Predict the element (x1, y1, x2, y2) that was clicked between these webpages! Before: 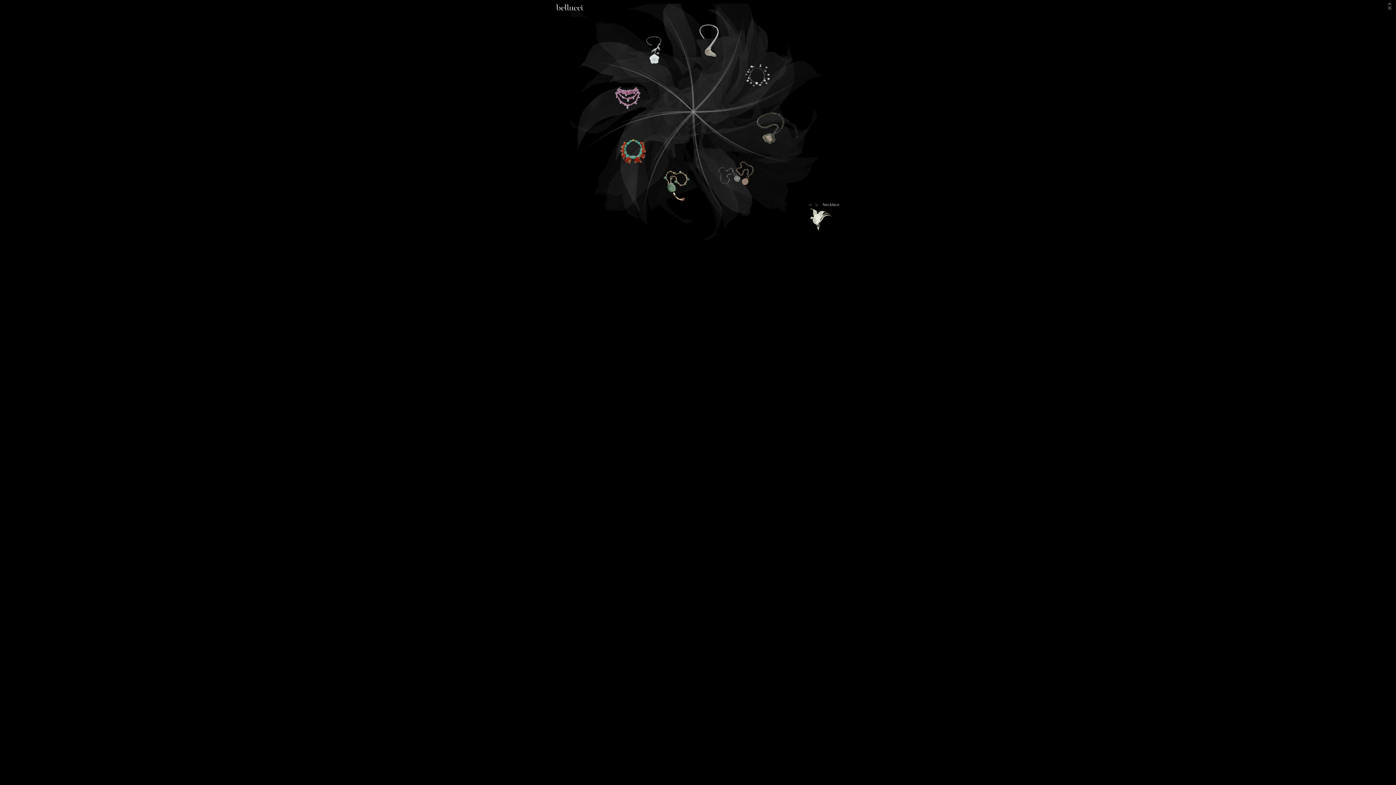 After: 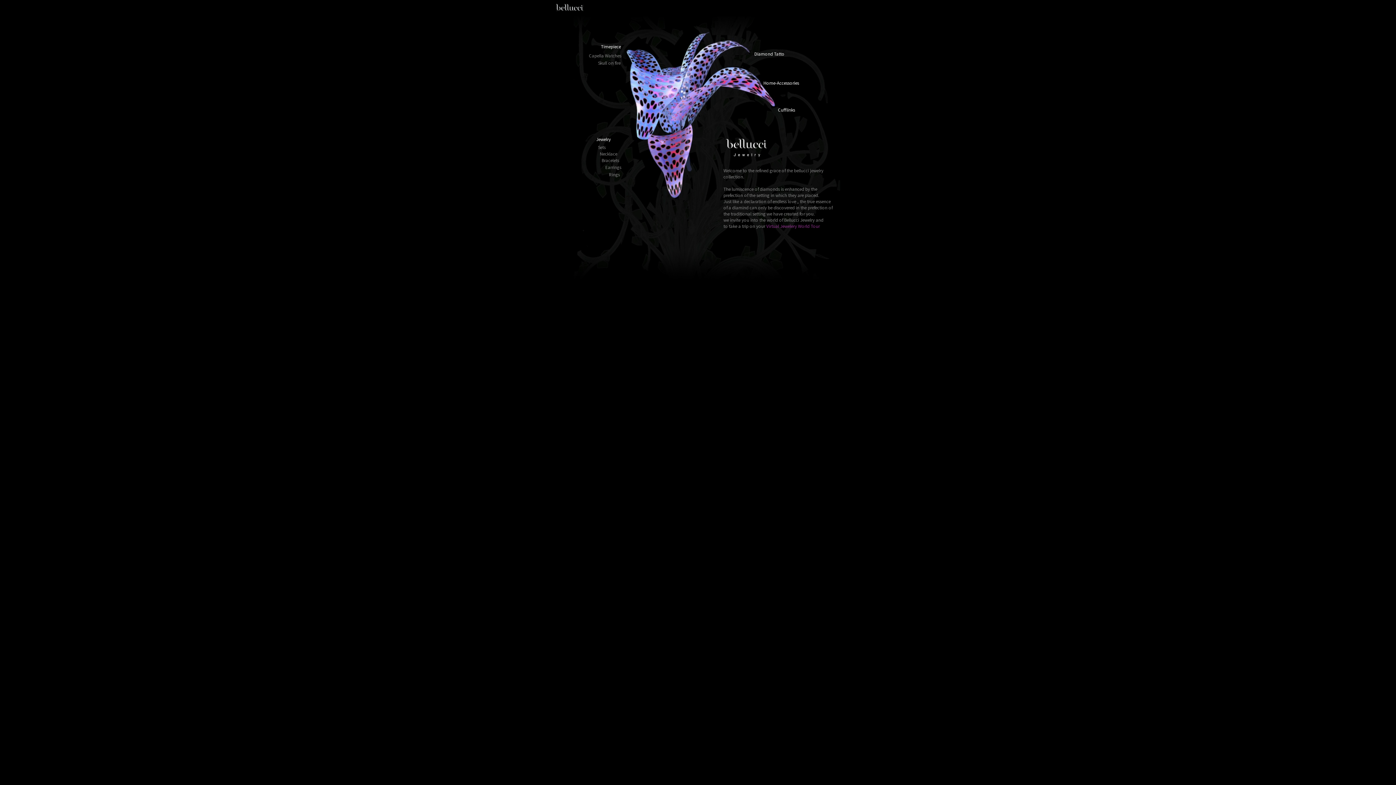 Action: bbox: (1386, 6, 1394, 11)